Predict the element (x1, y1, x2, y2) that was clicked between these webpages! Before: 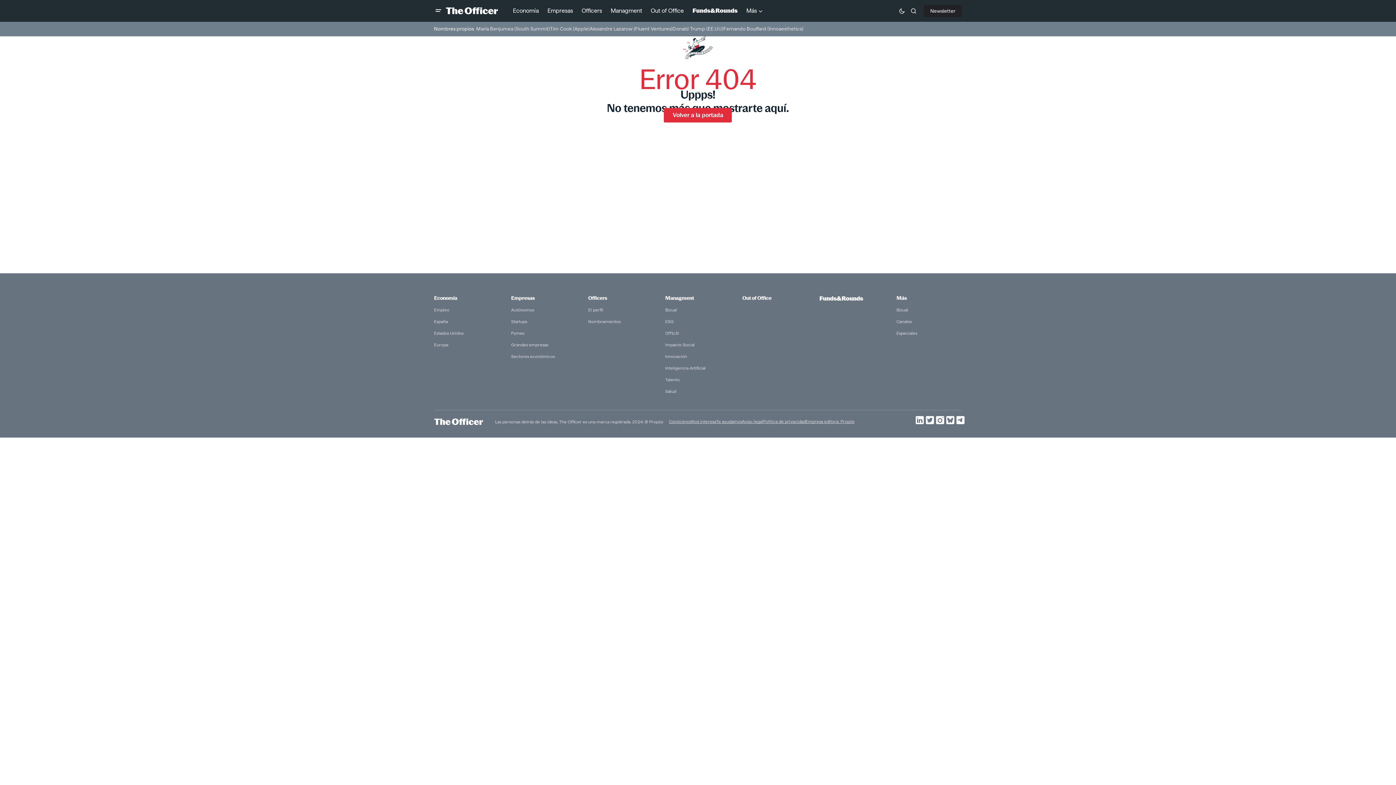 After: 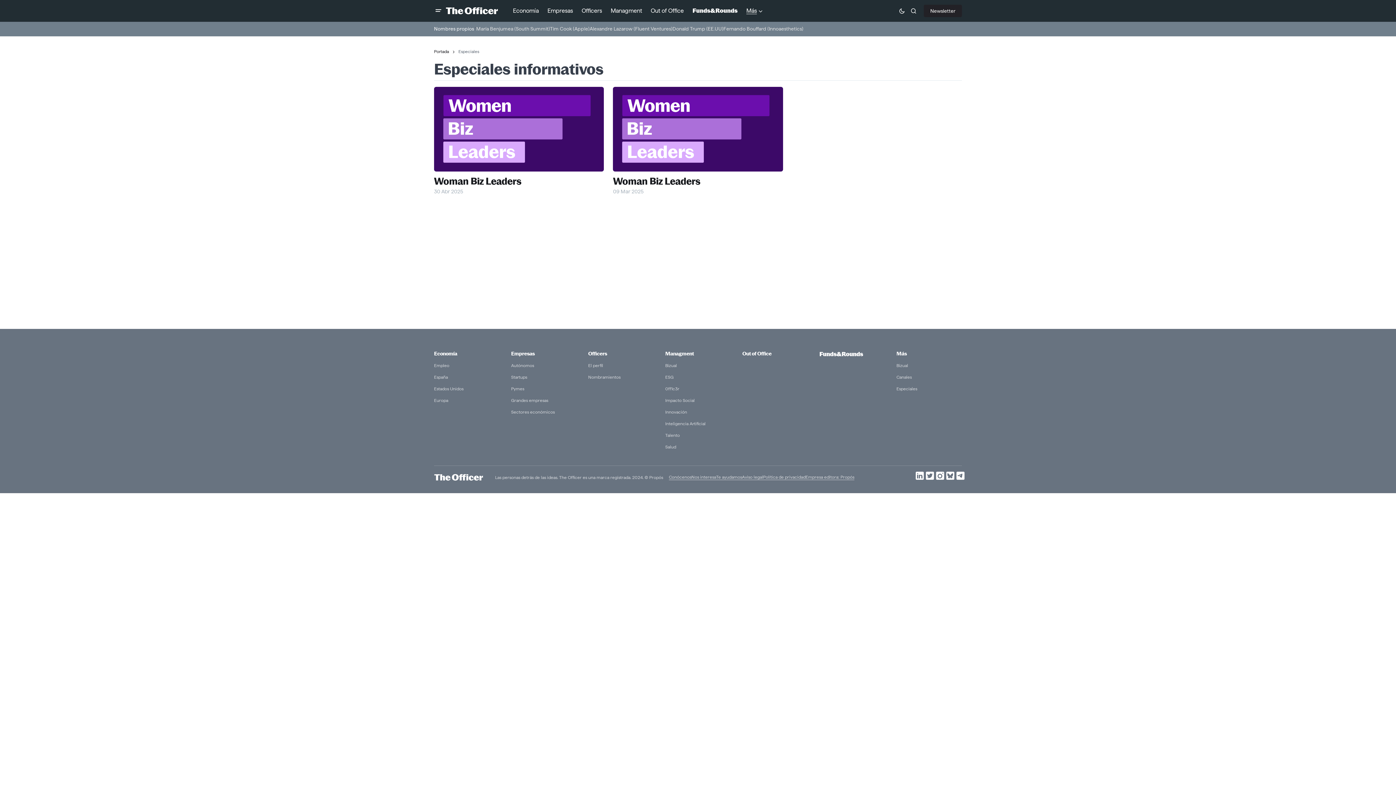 Action: bbox: (896, 330, 917, 335) label: Especiales